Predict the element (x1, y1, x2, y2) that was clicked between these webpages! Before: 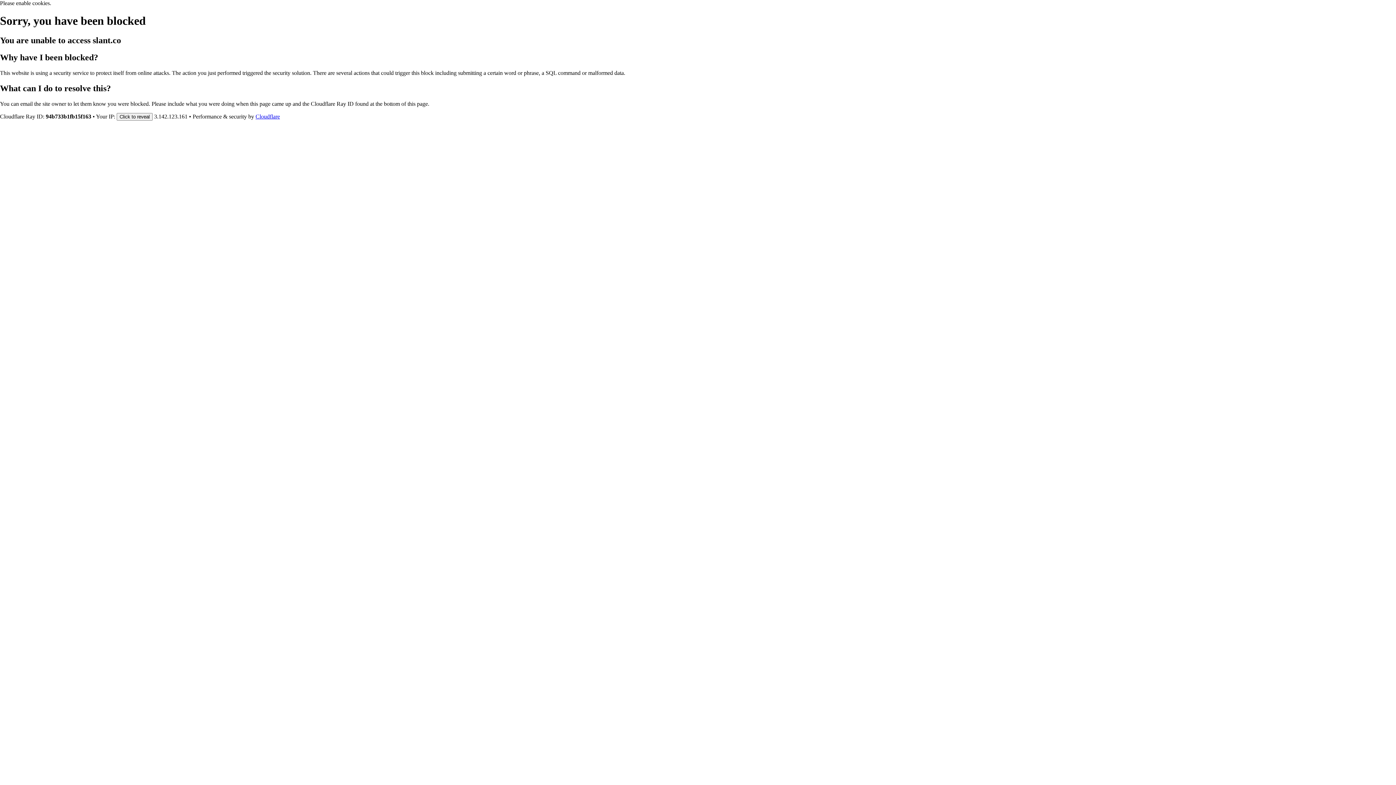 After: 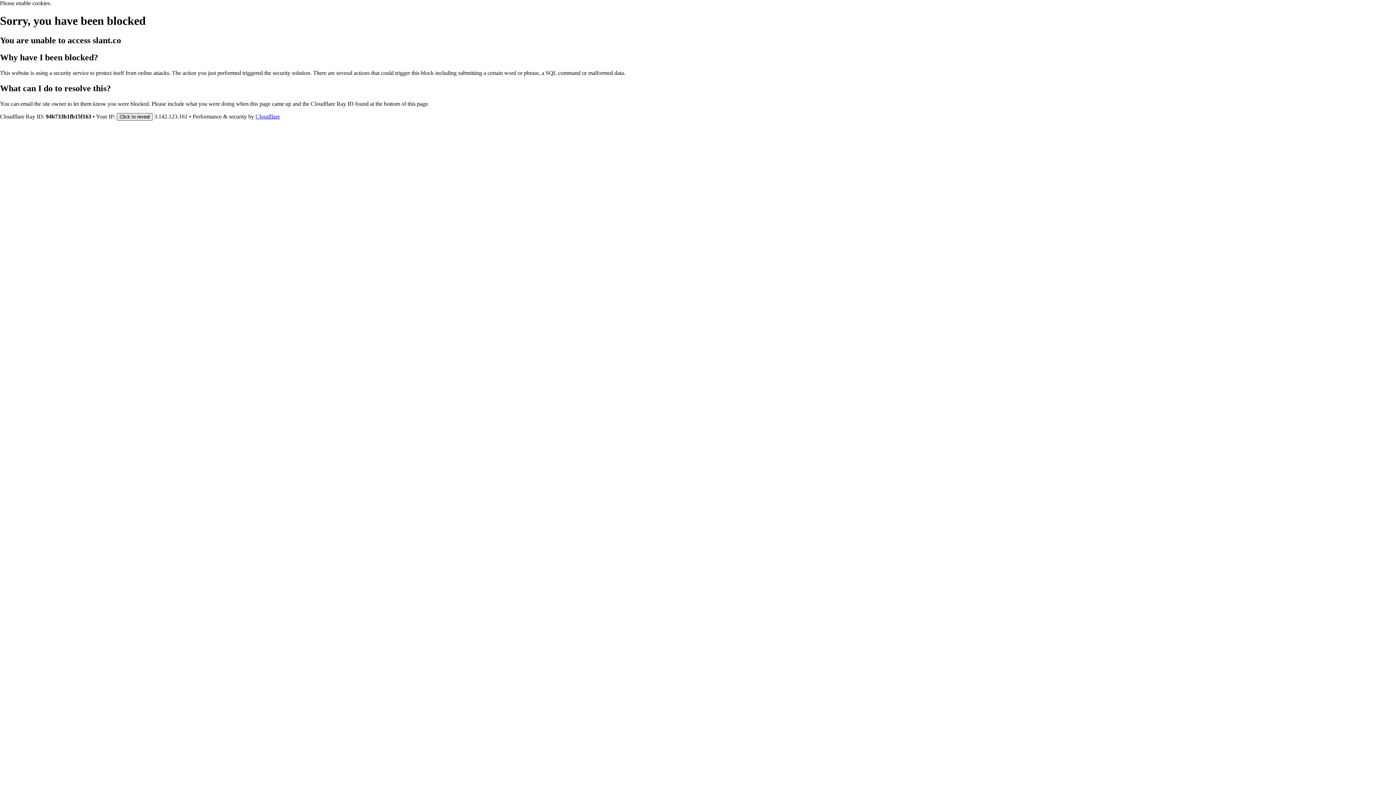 Action: bbox: (116, 112, 152, 120) label: Click to reveal